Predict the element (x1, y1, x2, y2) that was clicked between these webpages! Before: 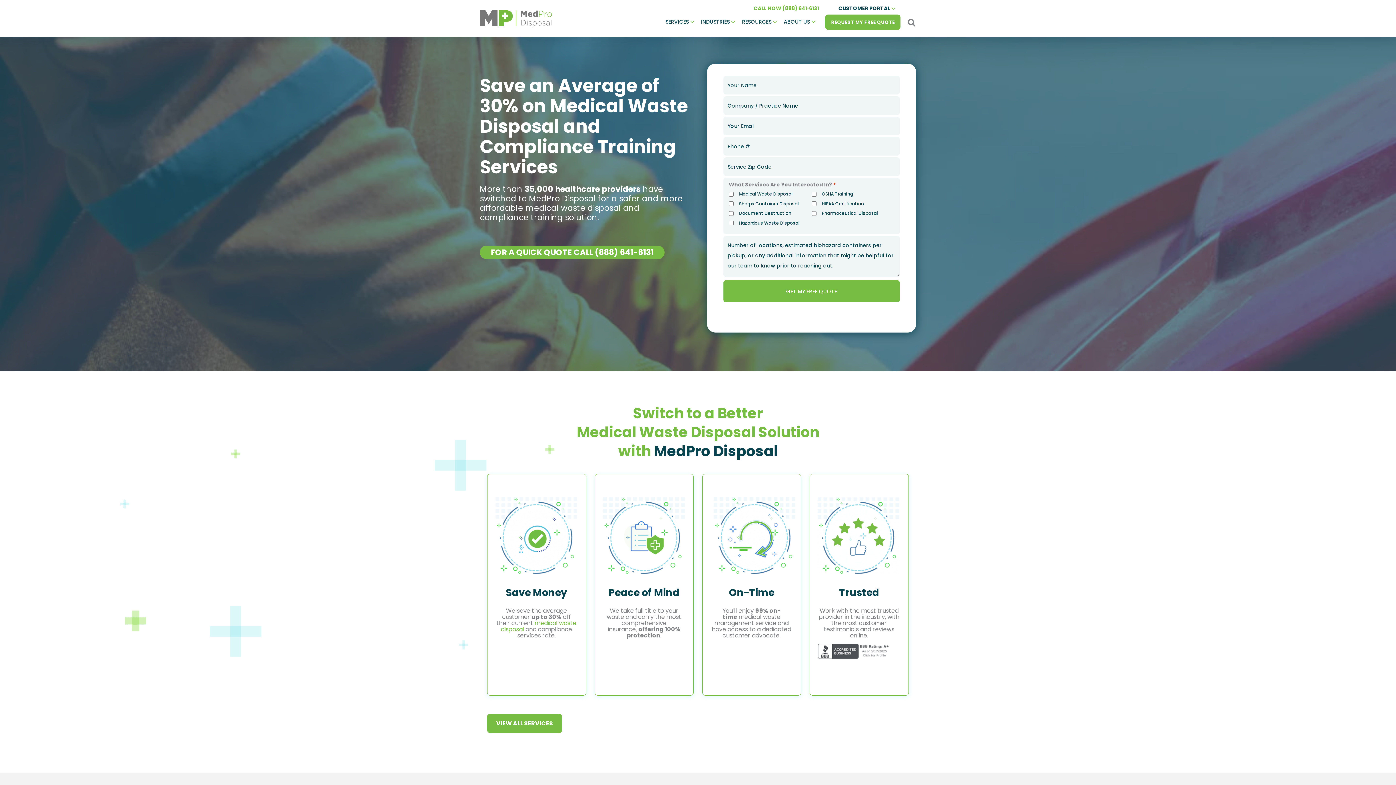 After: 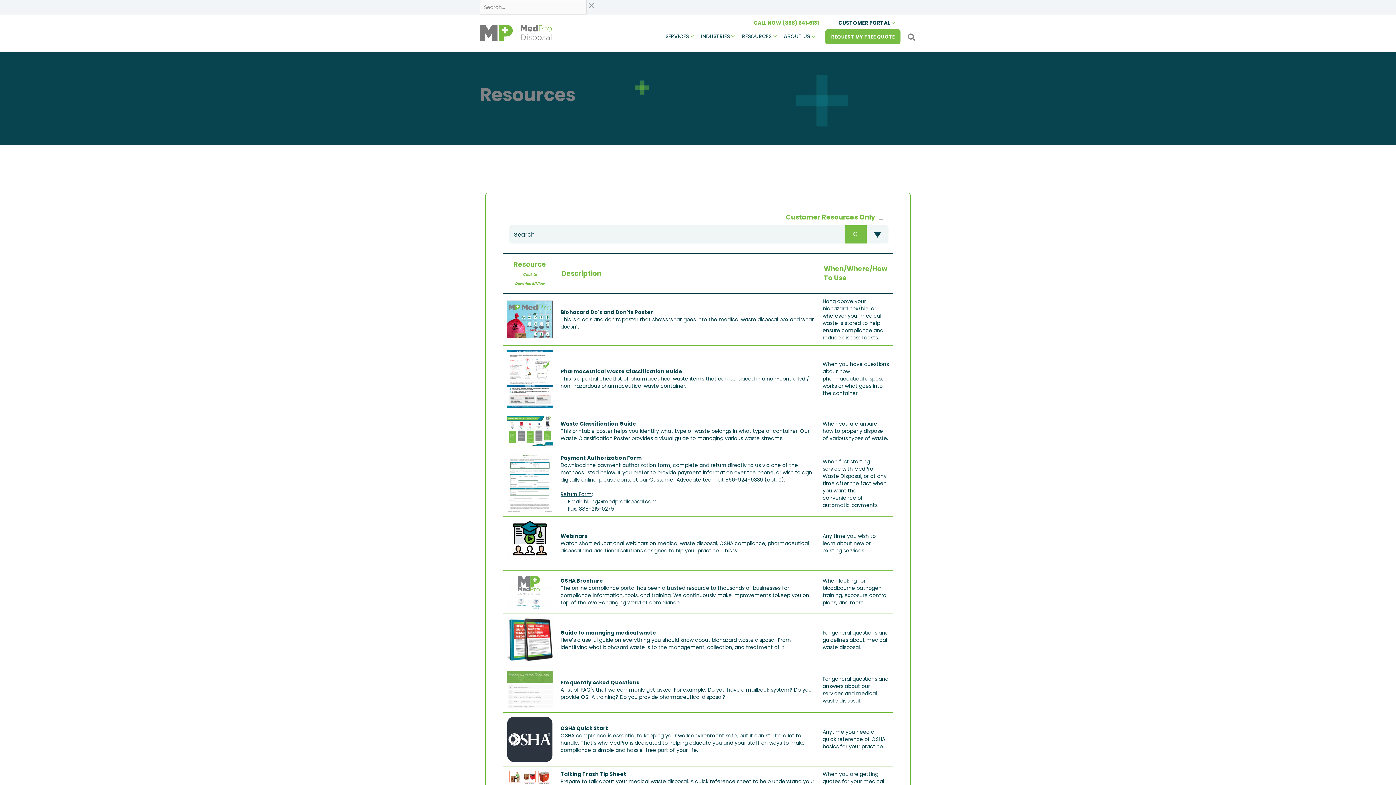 Action: label: RESOURCES bbox: (738, 6, 780, 37)